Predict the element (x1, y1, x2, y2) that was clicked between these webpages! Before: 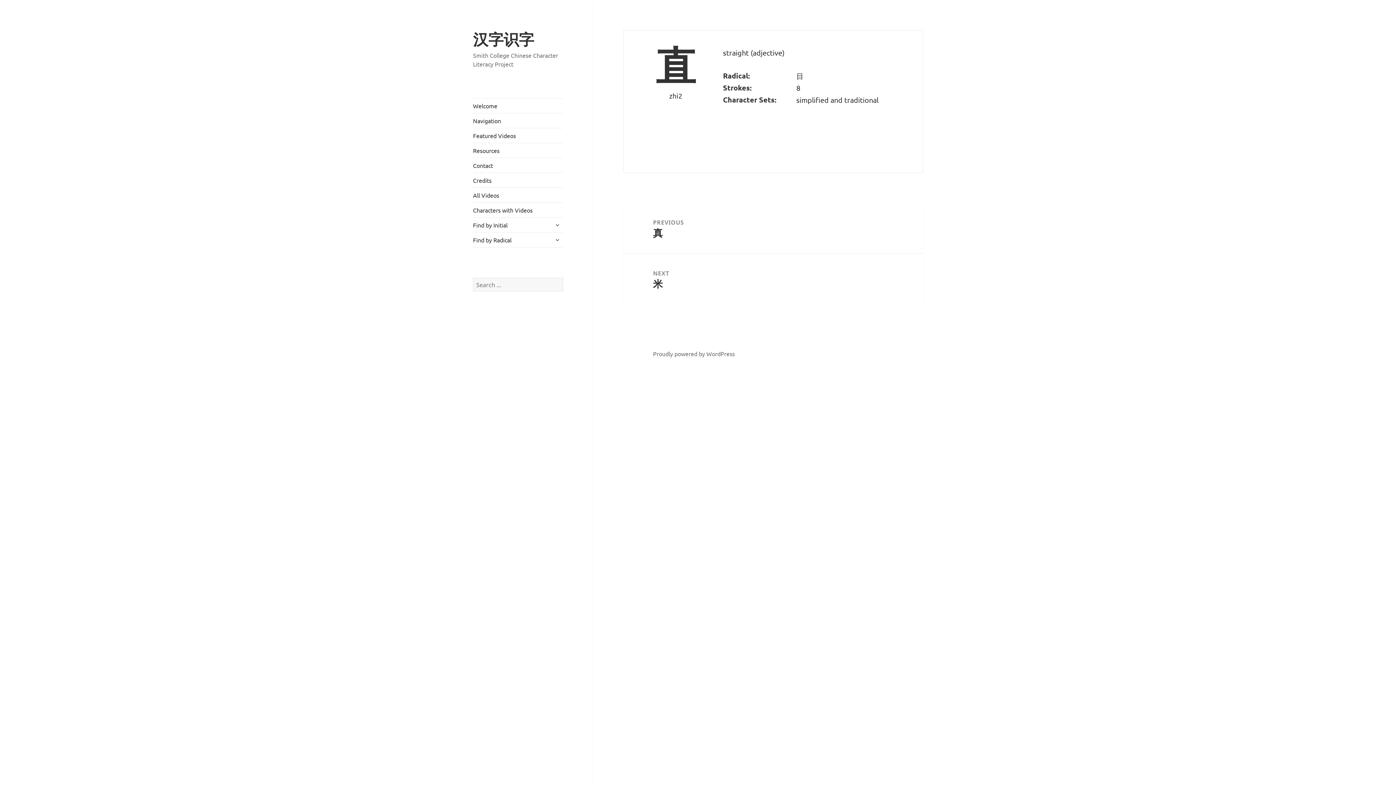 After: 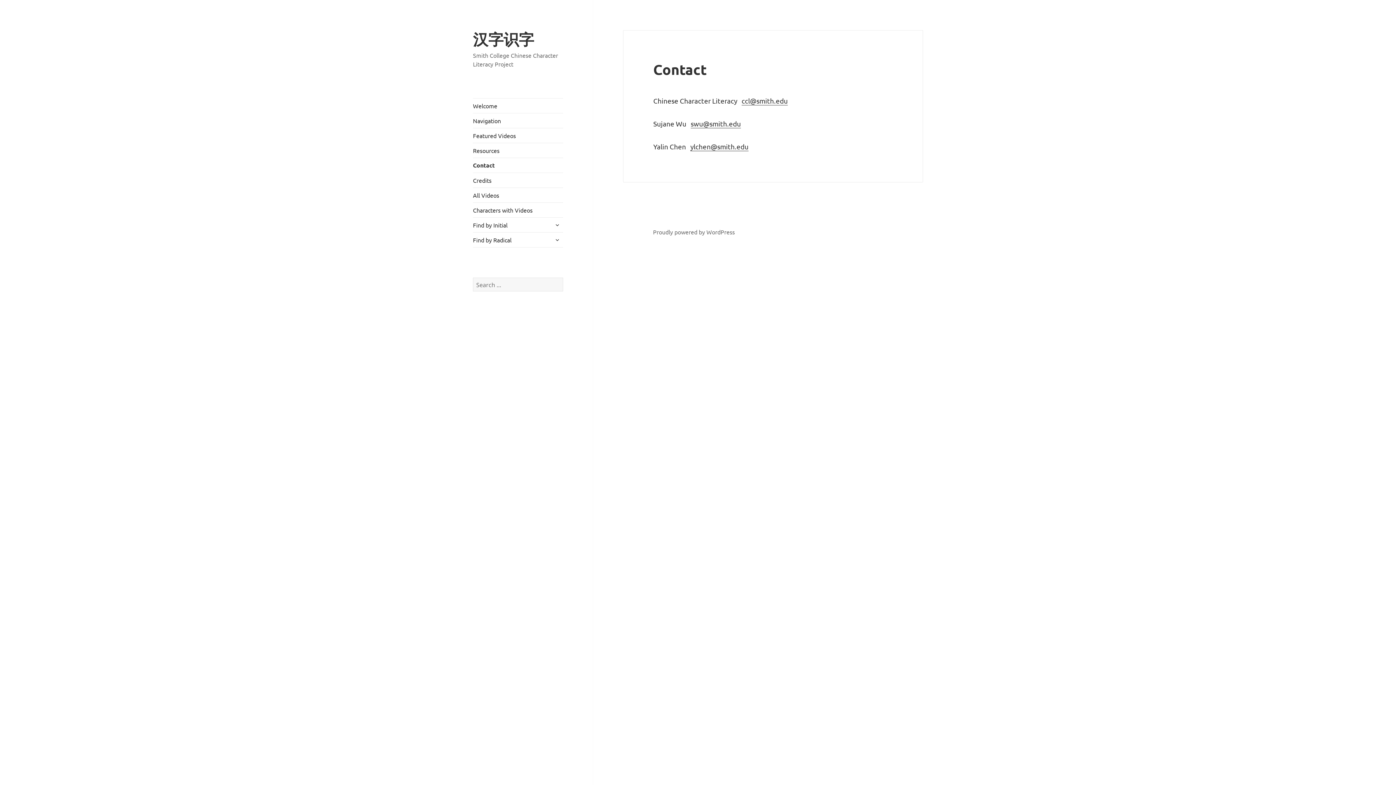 Action: bbox: (473, 158, 563, 172) label: Contact